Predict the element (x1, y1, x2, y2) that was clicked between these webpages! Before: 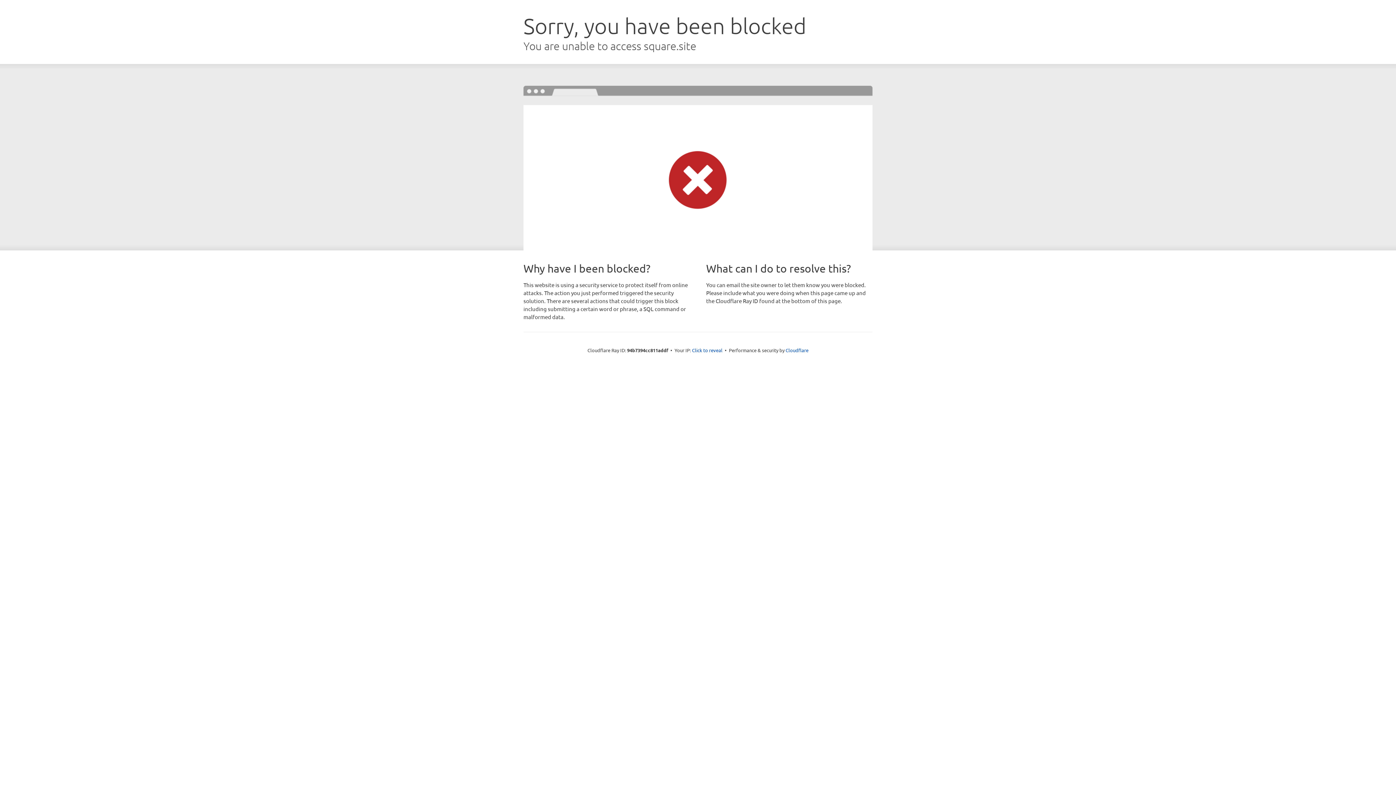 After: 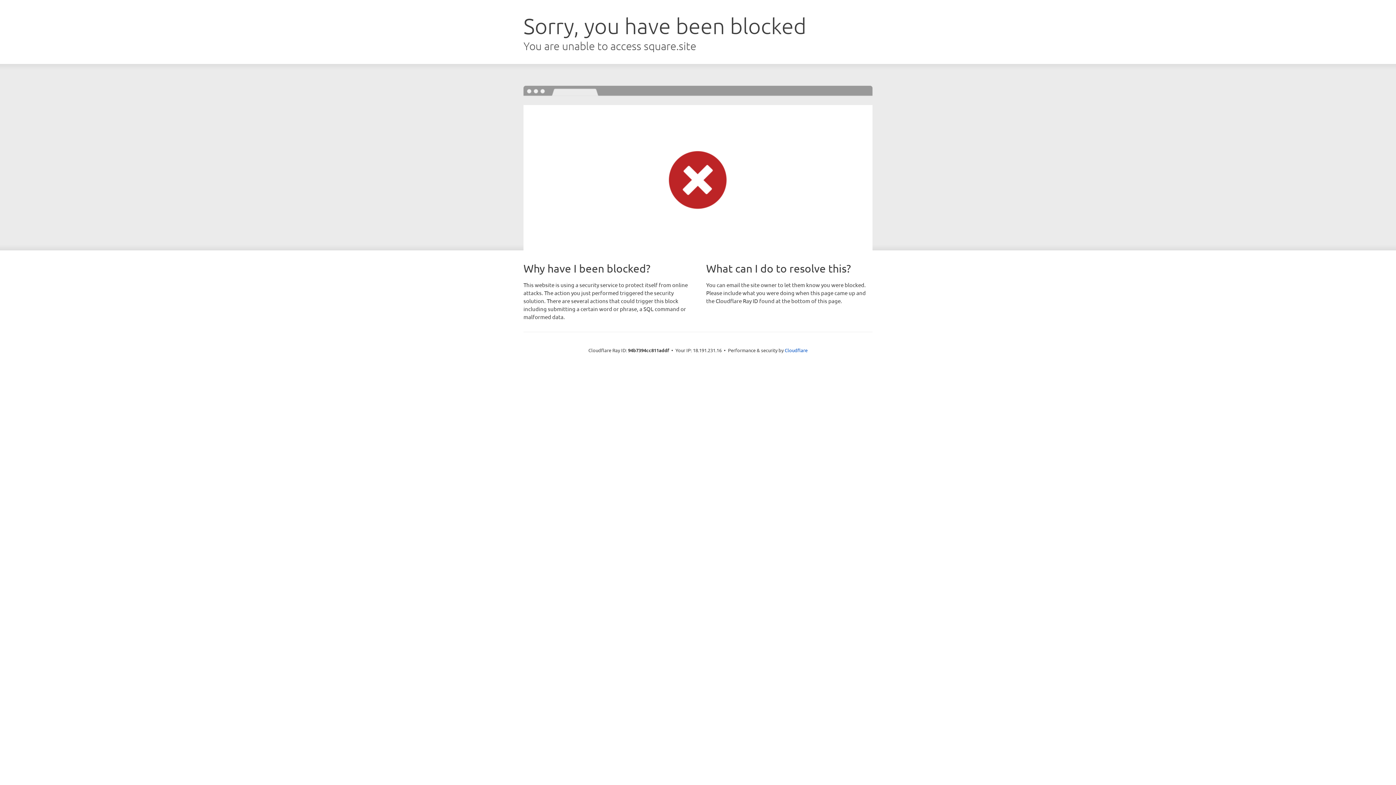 Action: bbox: (692, 346, 722, 353) label: Click to reveal